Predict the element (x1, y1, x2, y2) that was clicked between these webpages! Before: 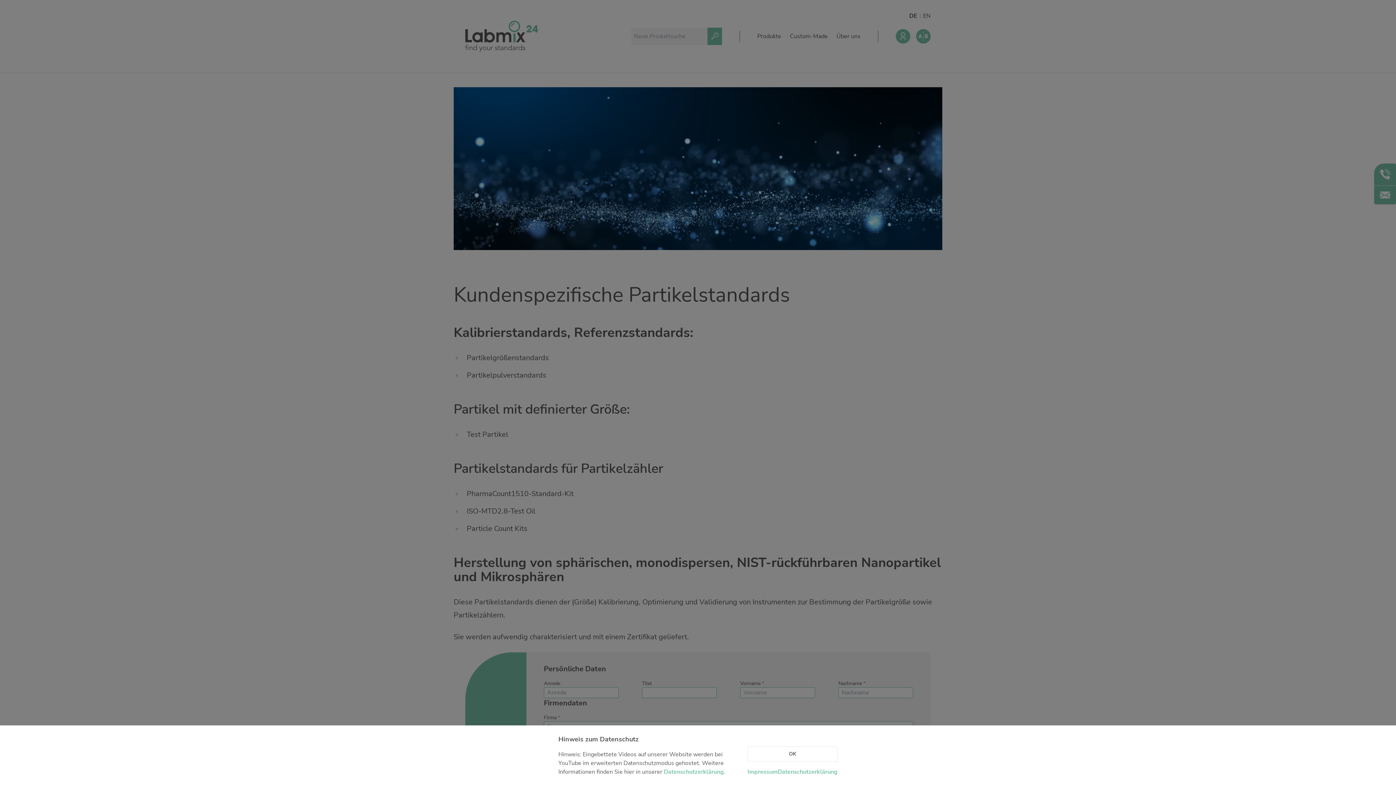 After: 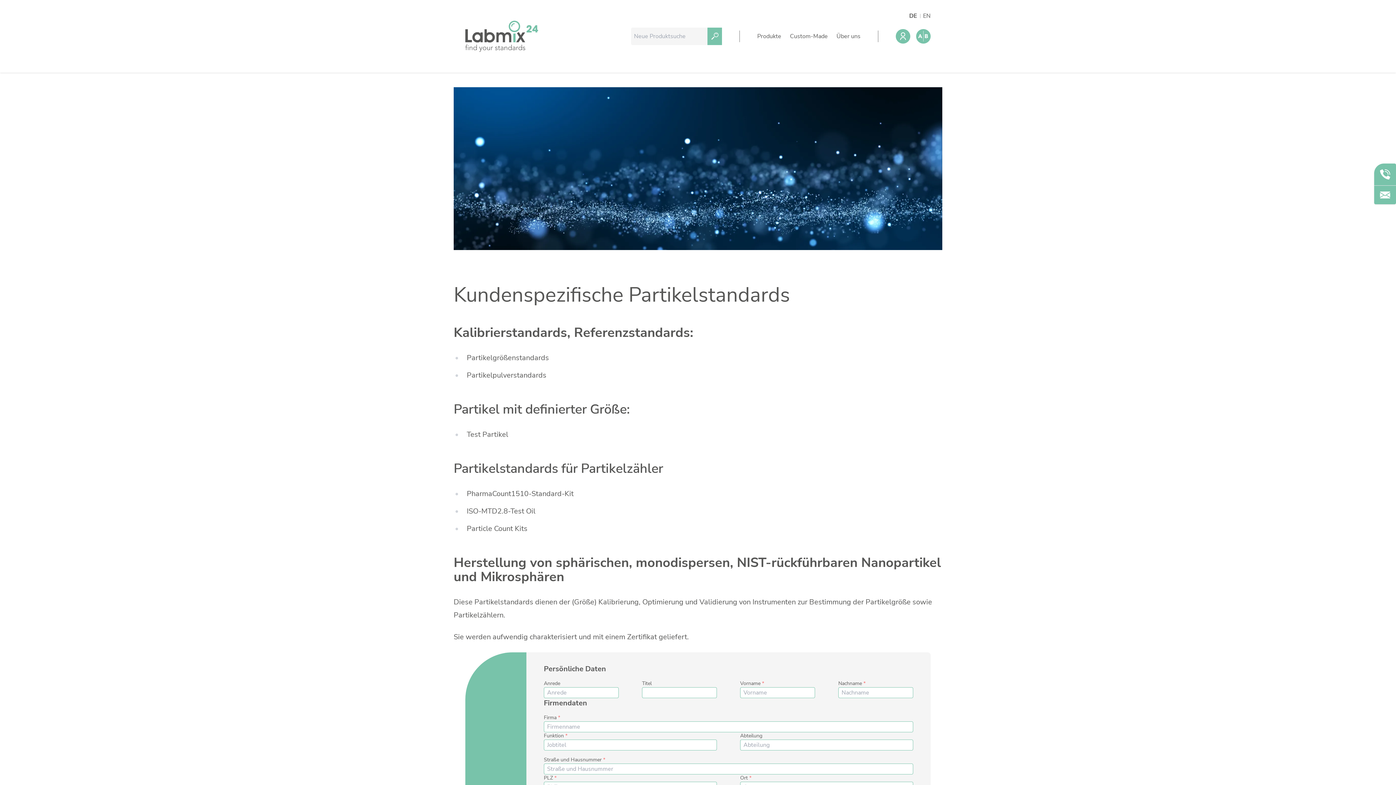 Action: label: OK bbox: (747, 746, 837, 762)